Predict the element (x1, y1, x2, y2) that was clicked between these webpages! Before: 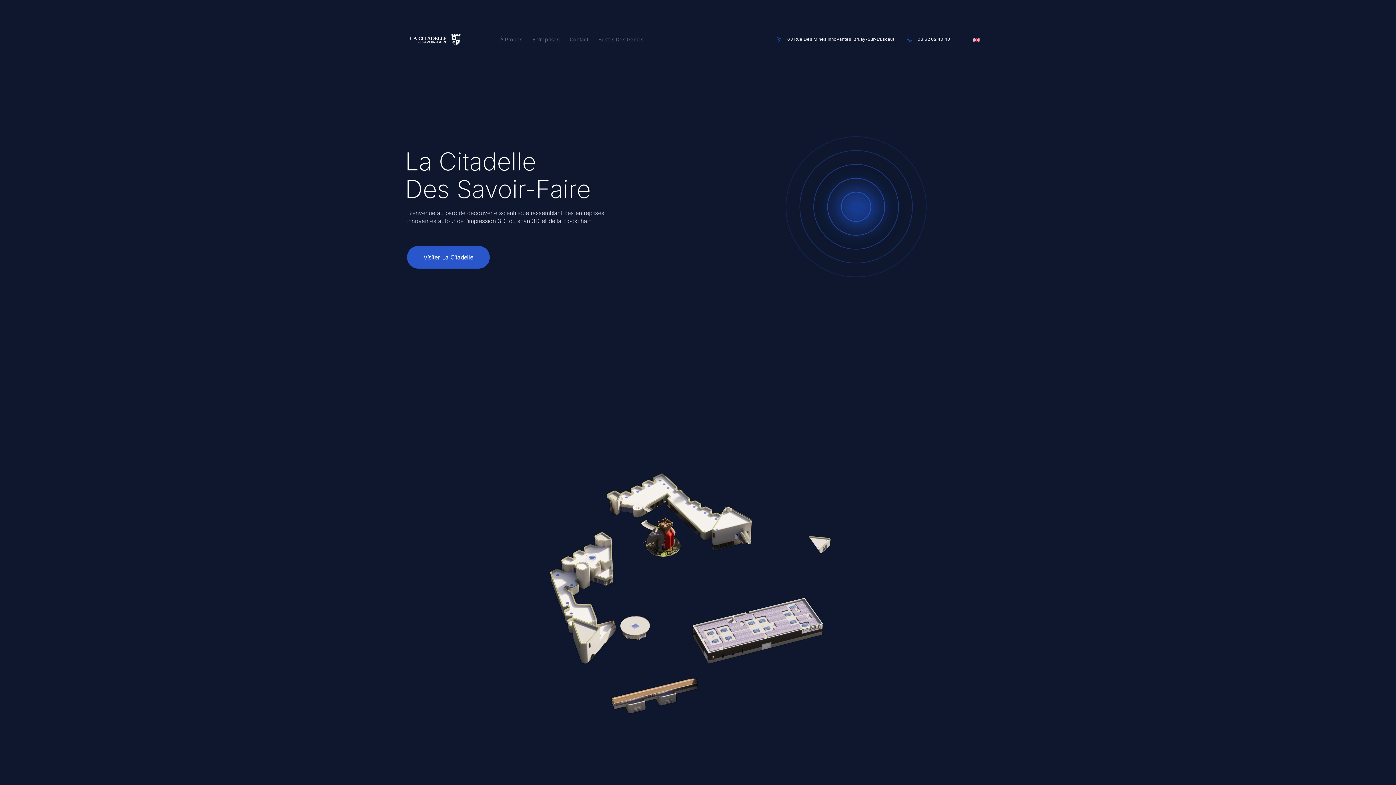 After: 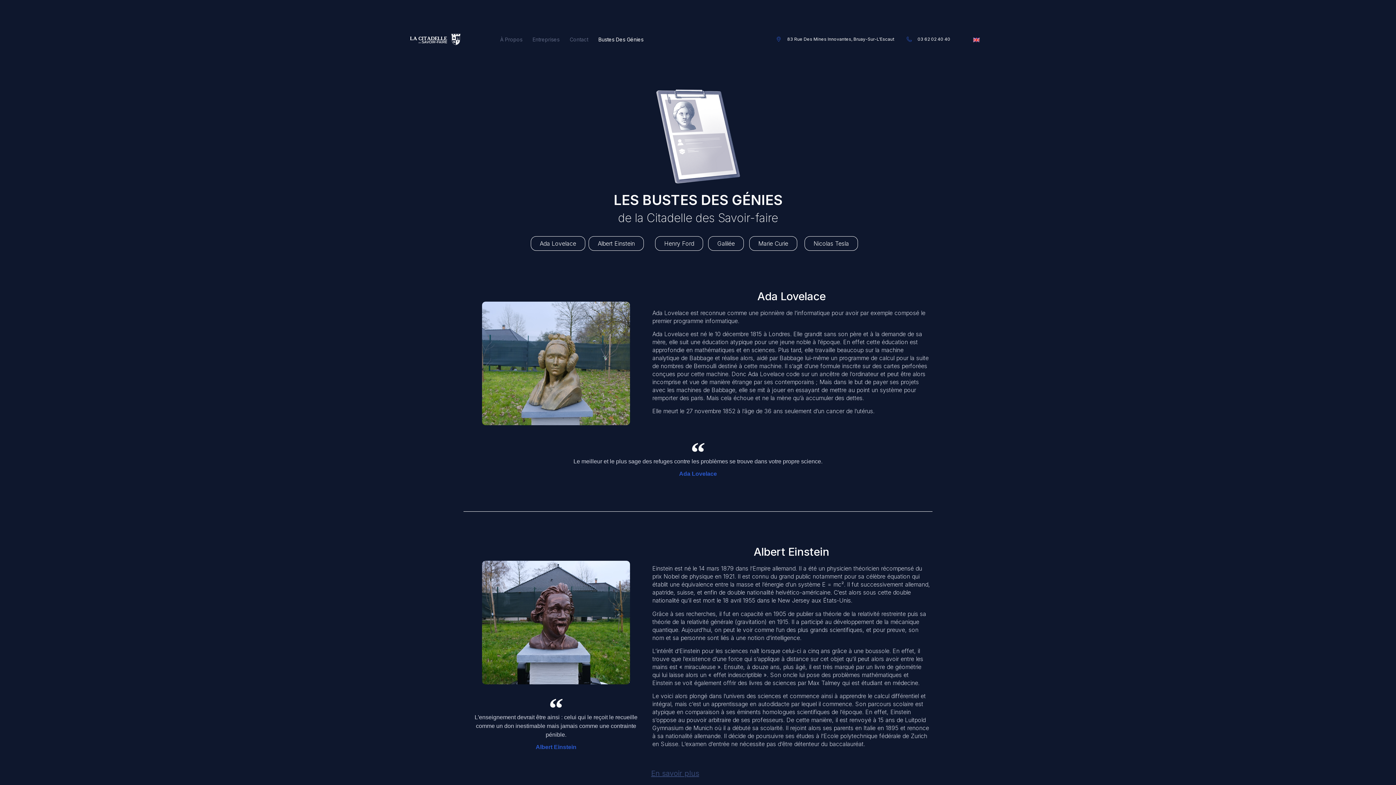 Action: bbox: (598, 31, 643, 47) label: Bustes Des Génies